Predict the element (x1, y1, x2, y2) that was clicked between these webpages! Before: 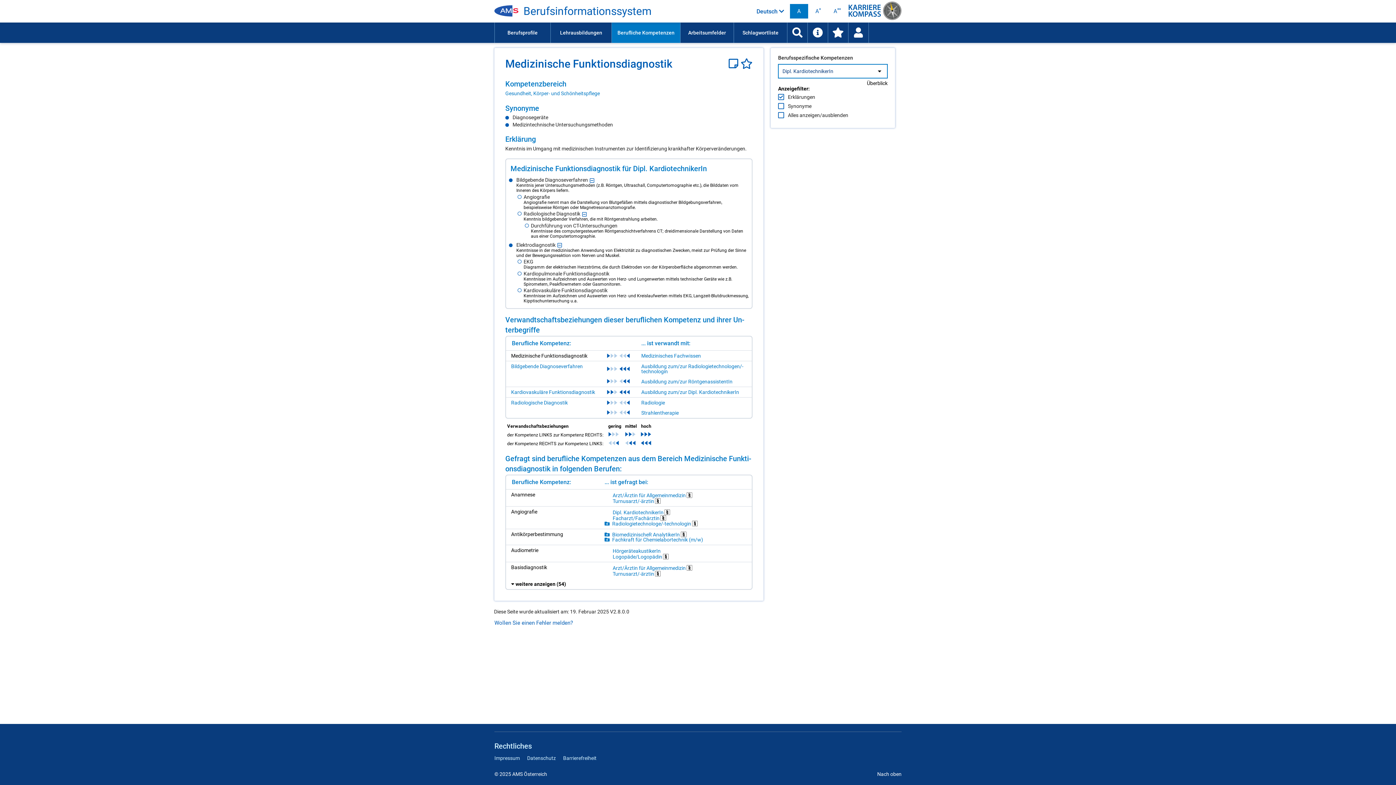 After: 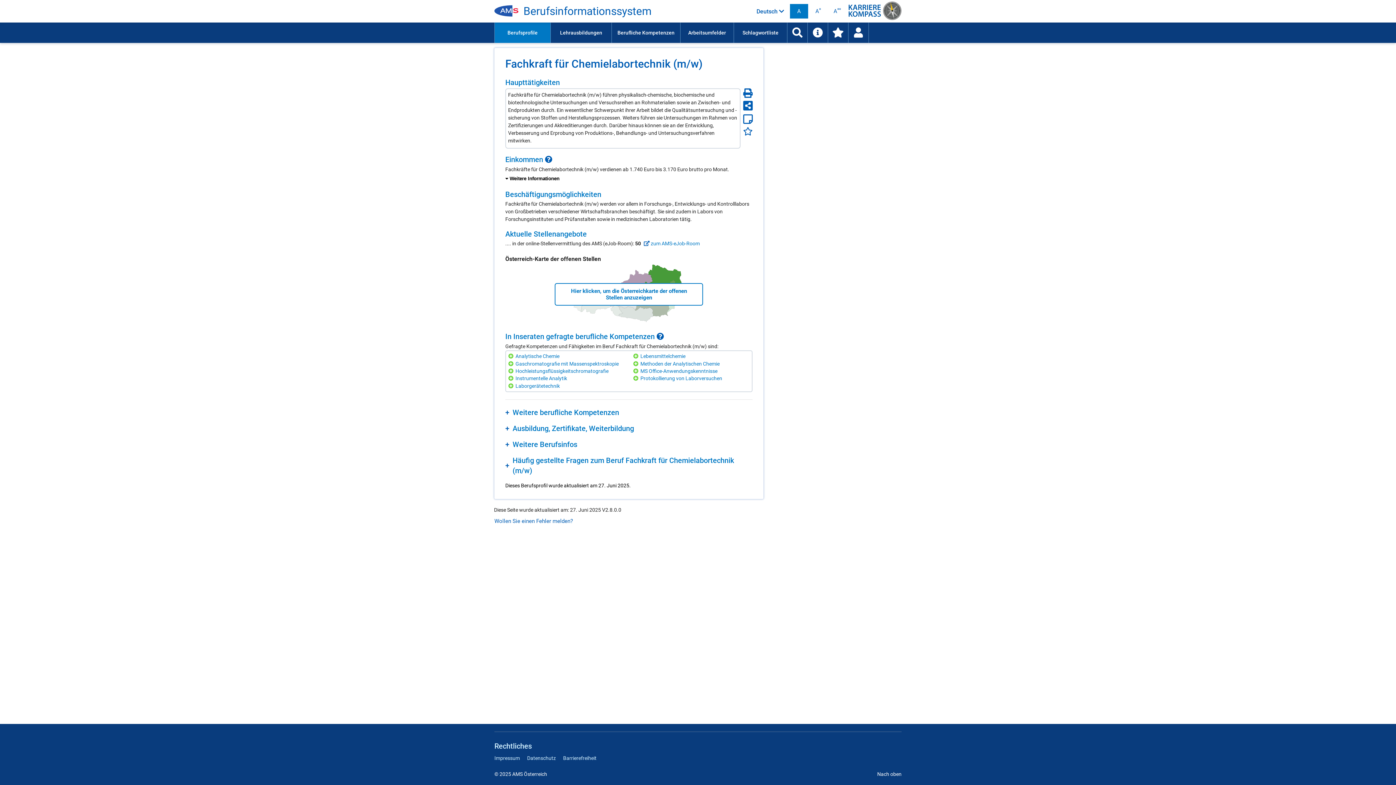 Action: bbox: (610, 537, 726, 542) label: Fach­kraft für Che­mie­la­bor­tech­nik (m/​w)